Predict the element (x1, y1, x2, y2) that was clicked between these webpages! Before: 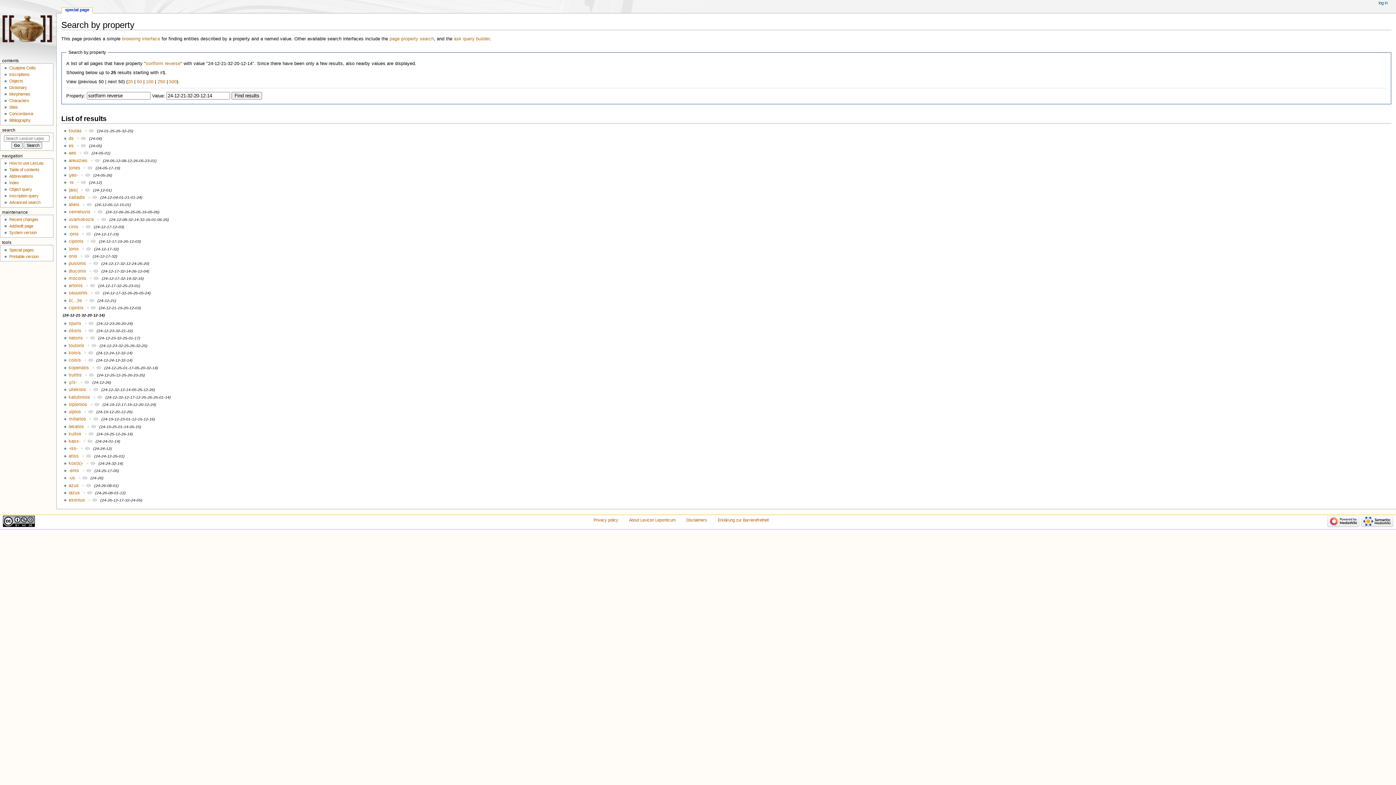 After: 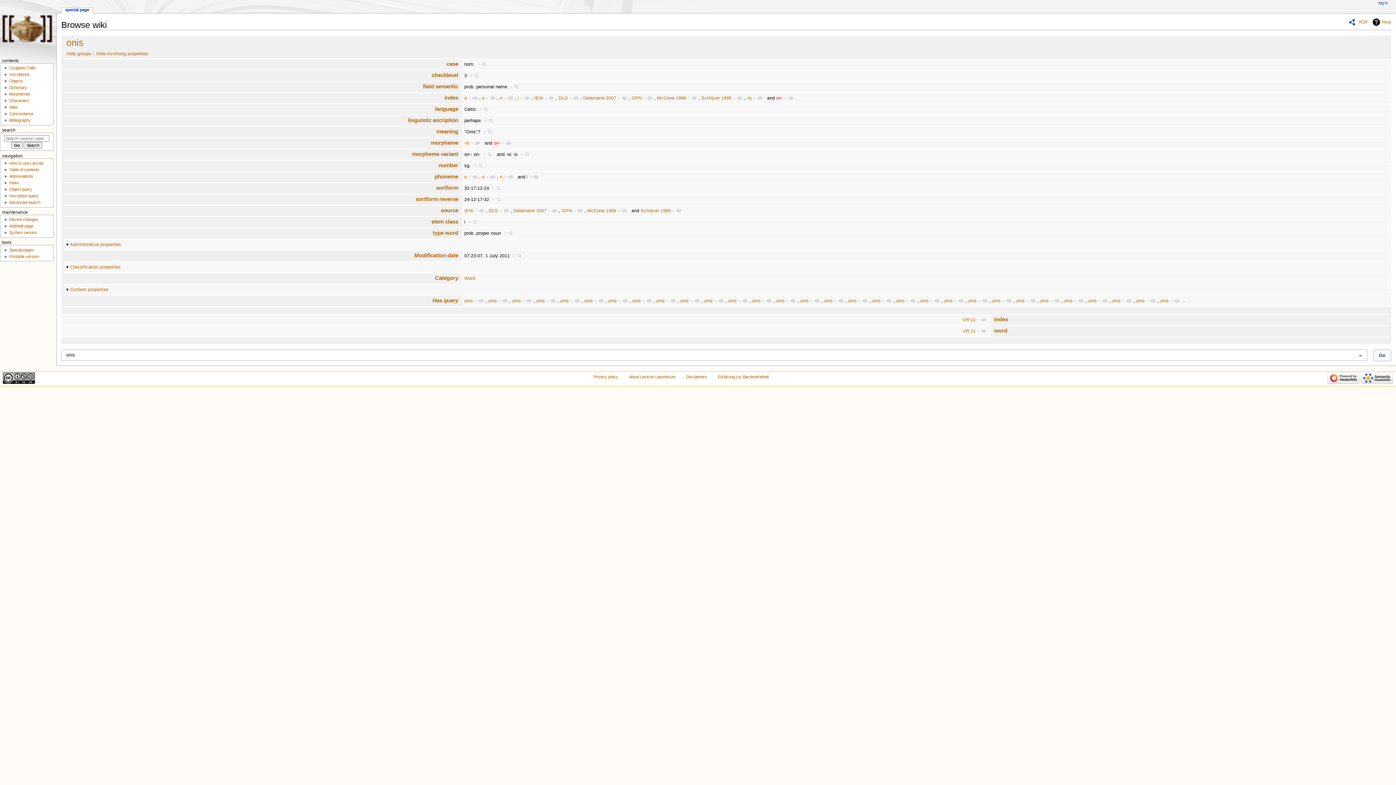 Action: bbox: (80, 253, 89, 258) label: +